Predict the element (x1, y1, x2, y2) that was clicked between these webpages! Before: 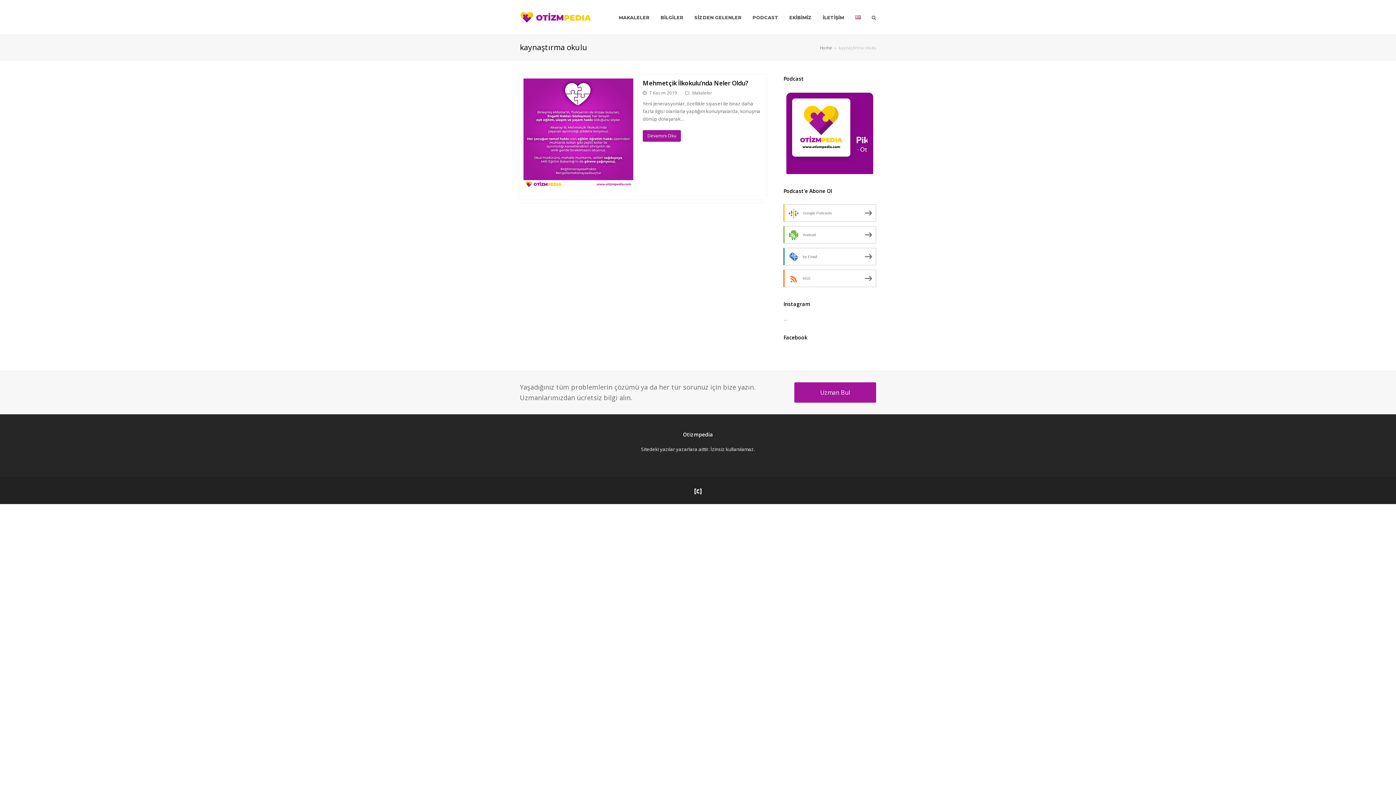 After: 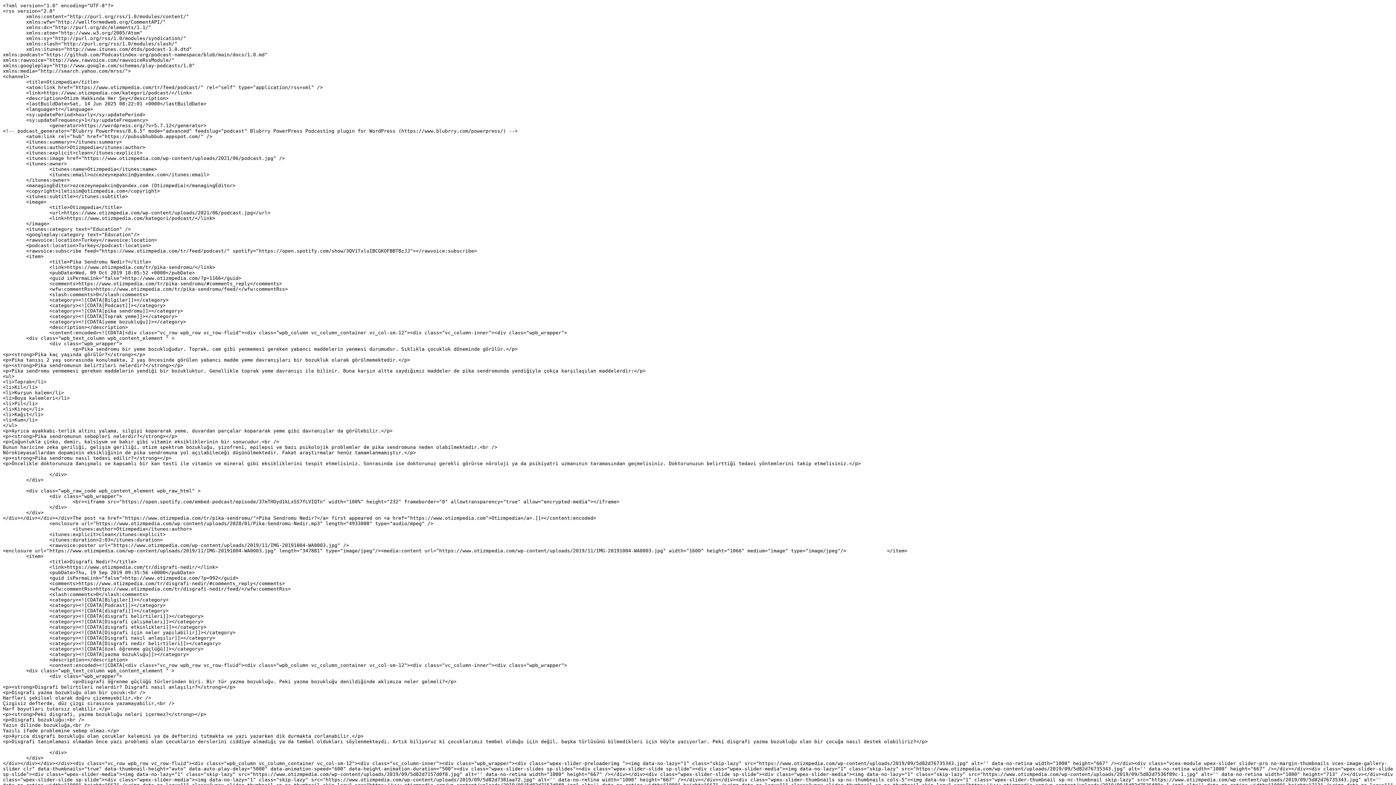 Action: bbox: (783, 269, 876, 287) label: RSS